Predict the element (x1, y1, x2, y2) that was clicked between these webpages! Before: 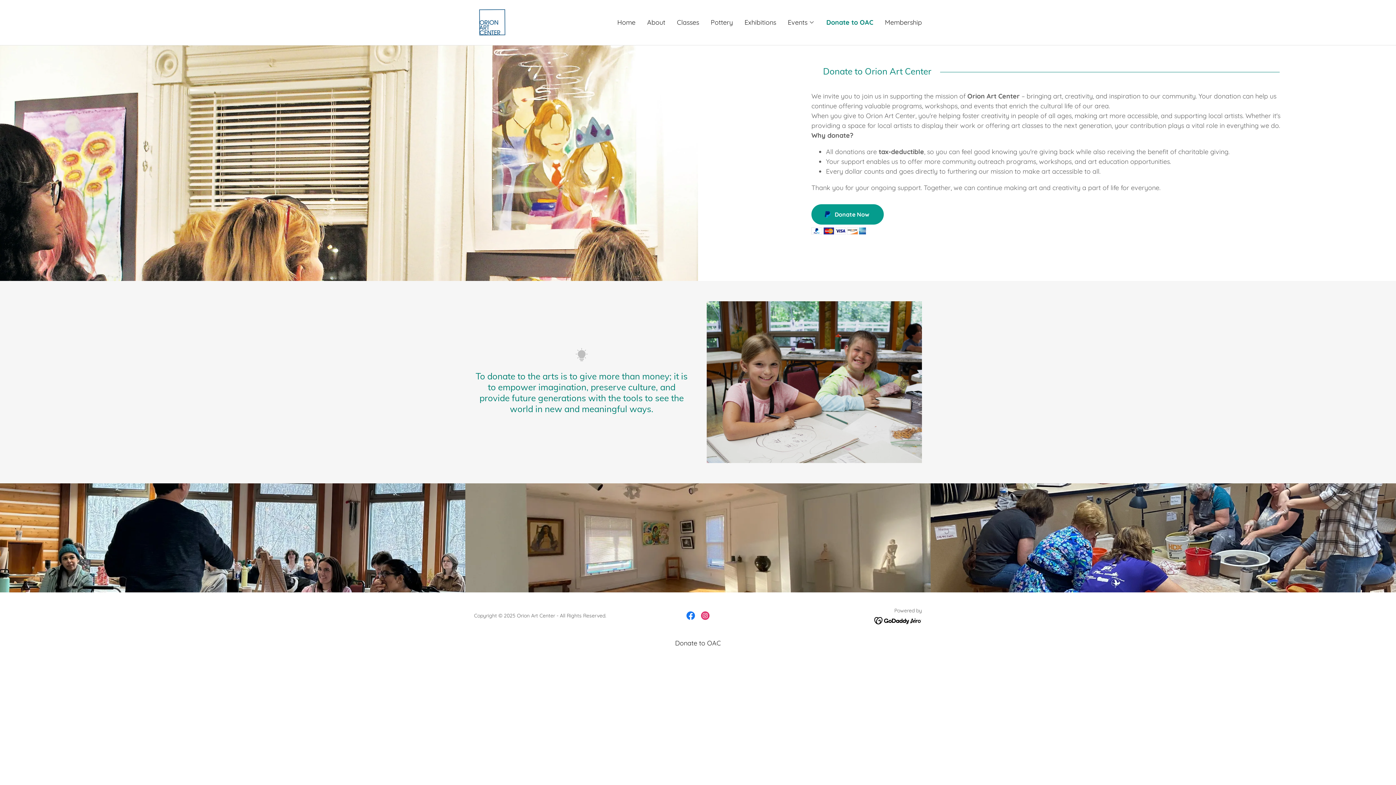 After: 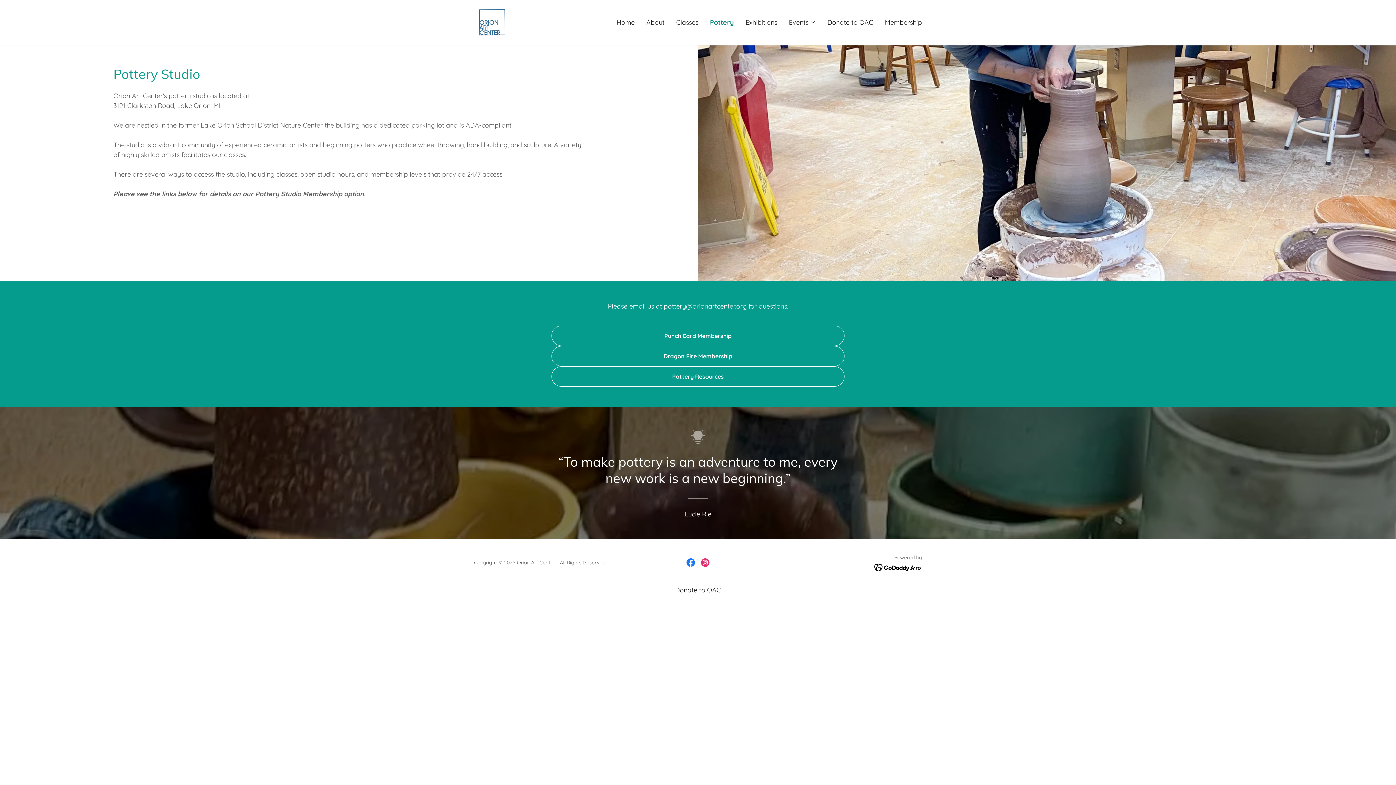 Action: bbox: (708, 16, 735, 29) label: Pottery